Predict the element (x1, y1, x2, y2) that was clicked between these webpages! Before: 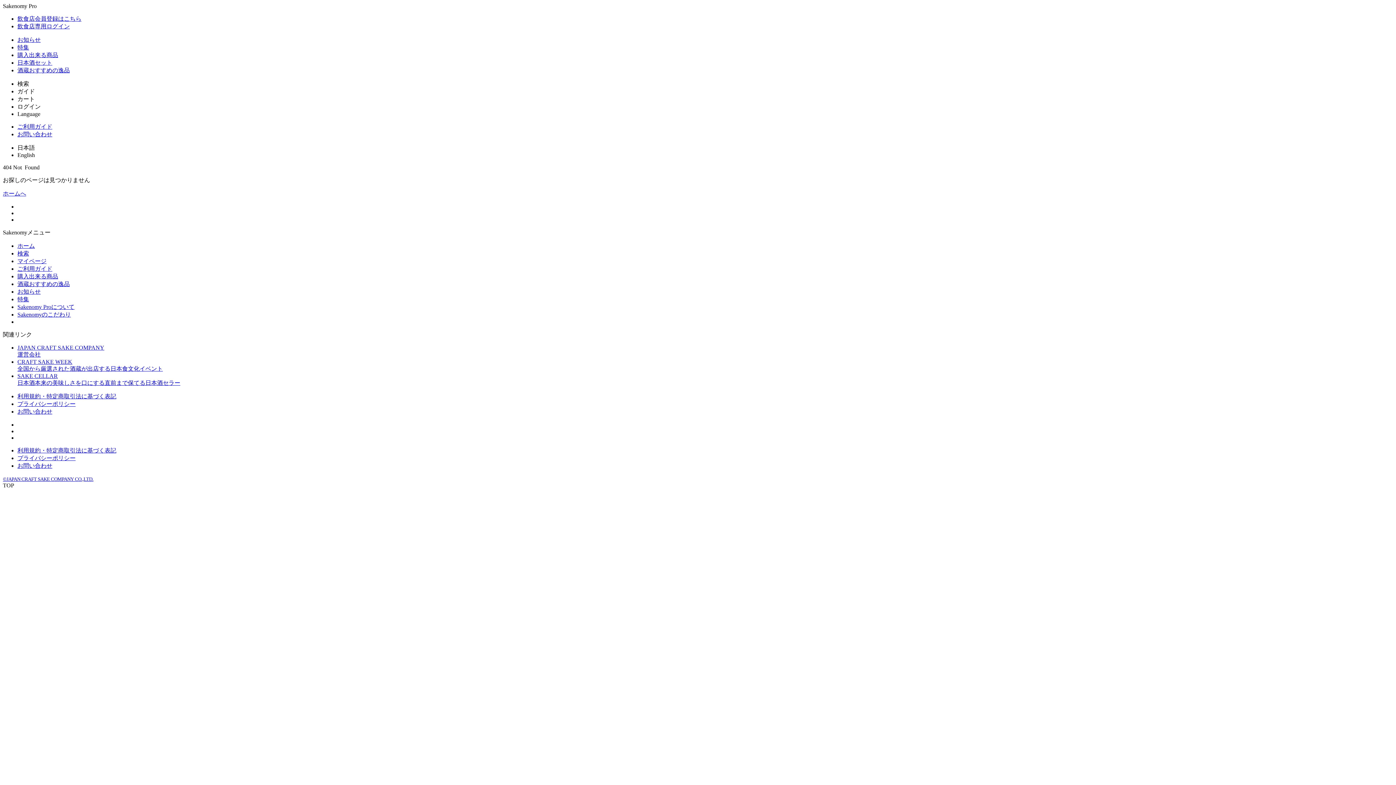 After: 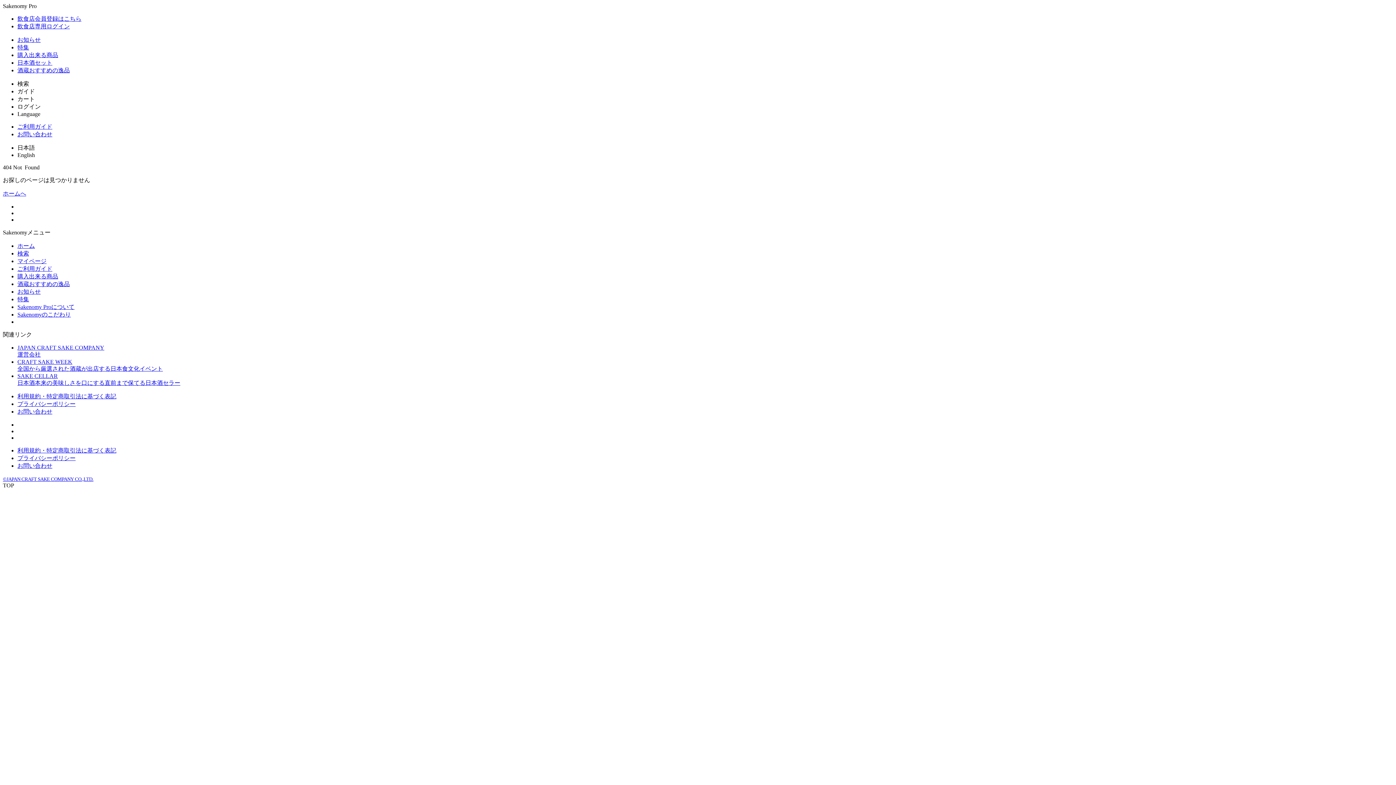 Action: label: 検索 bbox: (17, 250, 29, 256)